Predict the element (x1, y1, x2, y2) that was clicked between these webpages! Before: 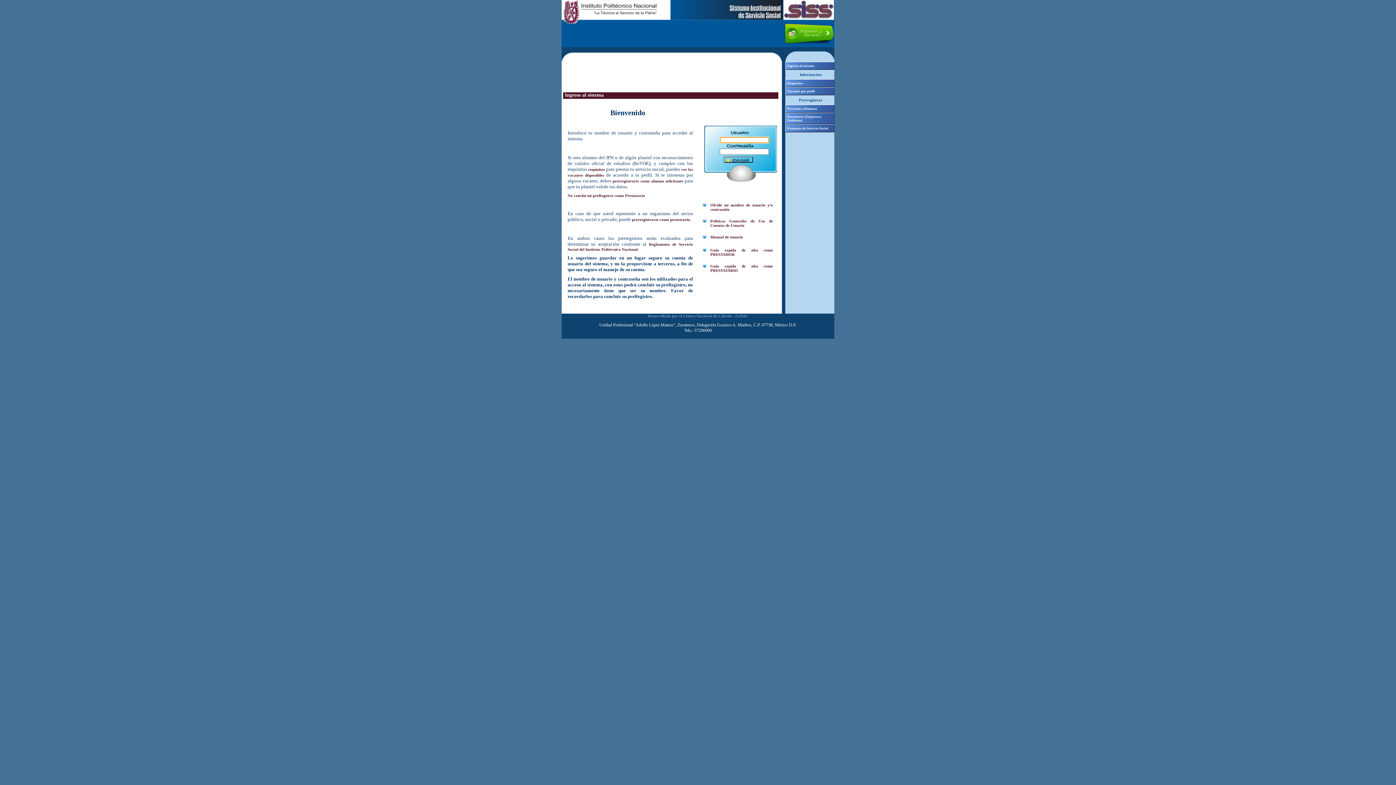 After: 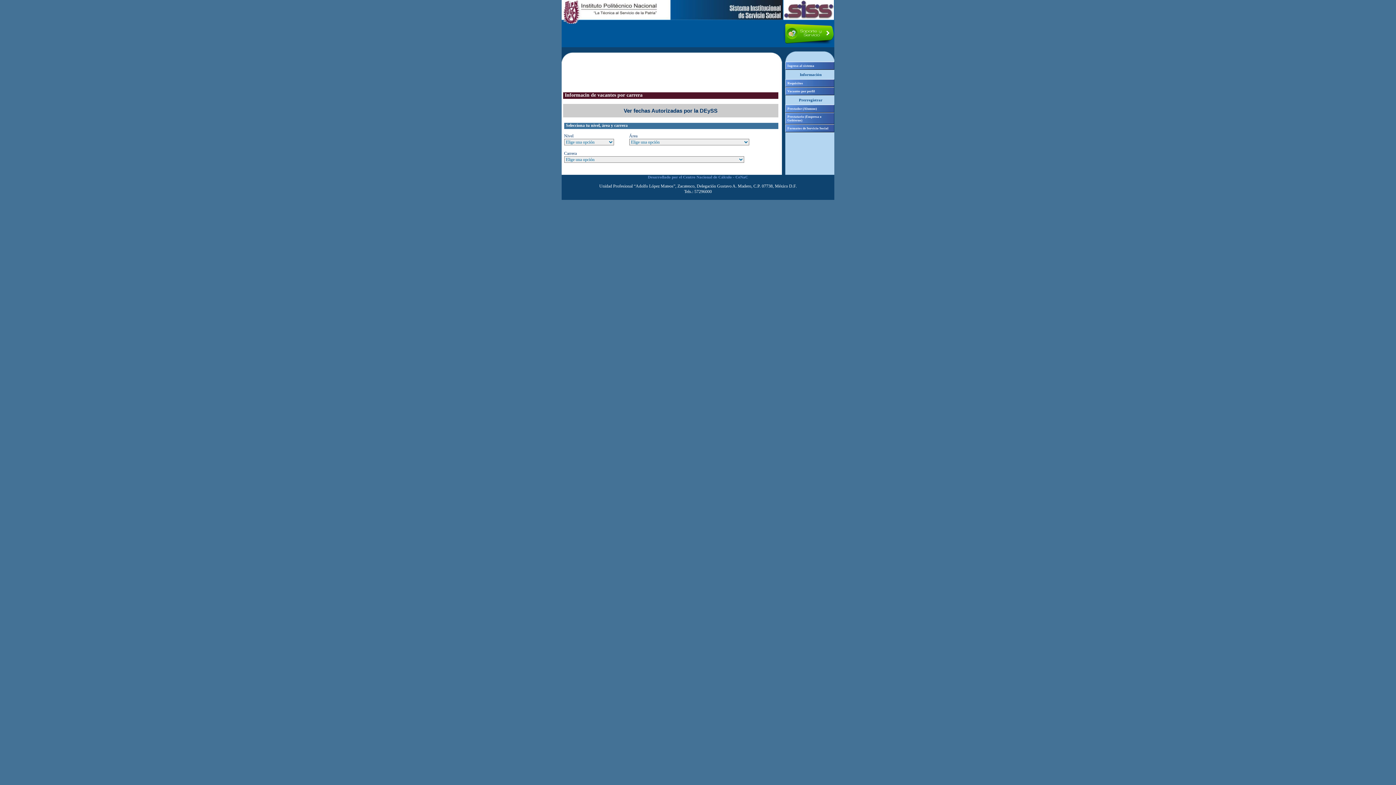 Action: label: Vacantes por perfil bbox: (785, 87, 834, 95)